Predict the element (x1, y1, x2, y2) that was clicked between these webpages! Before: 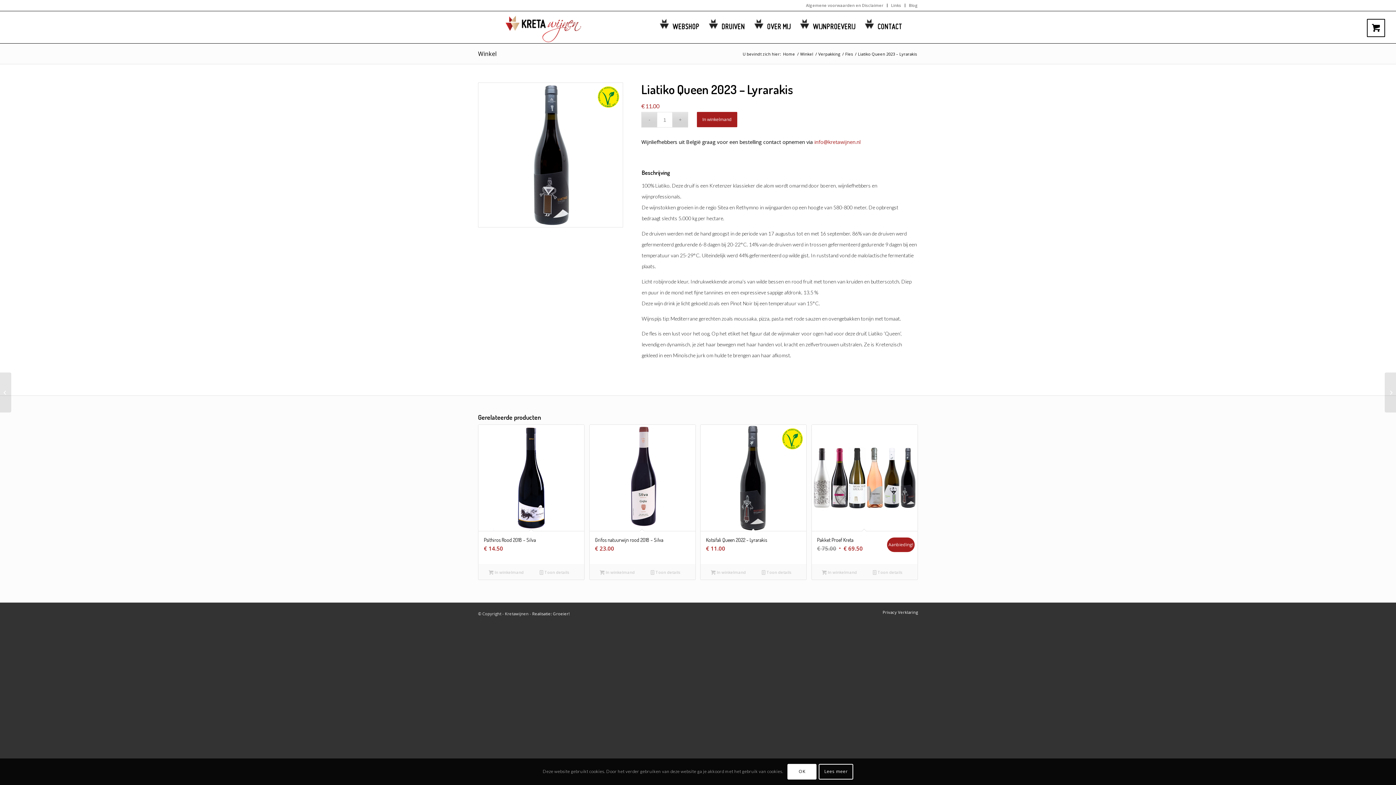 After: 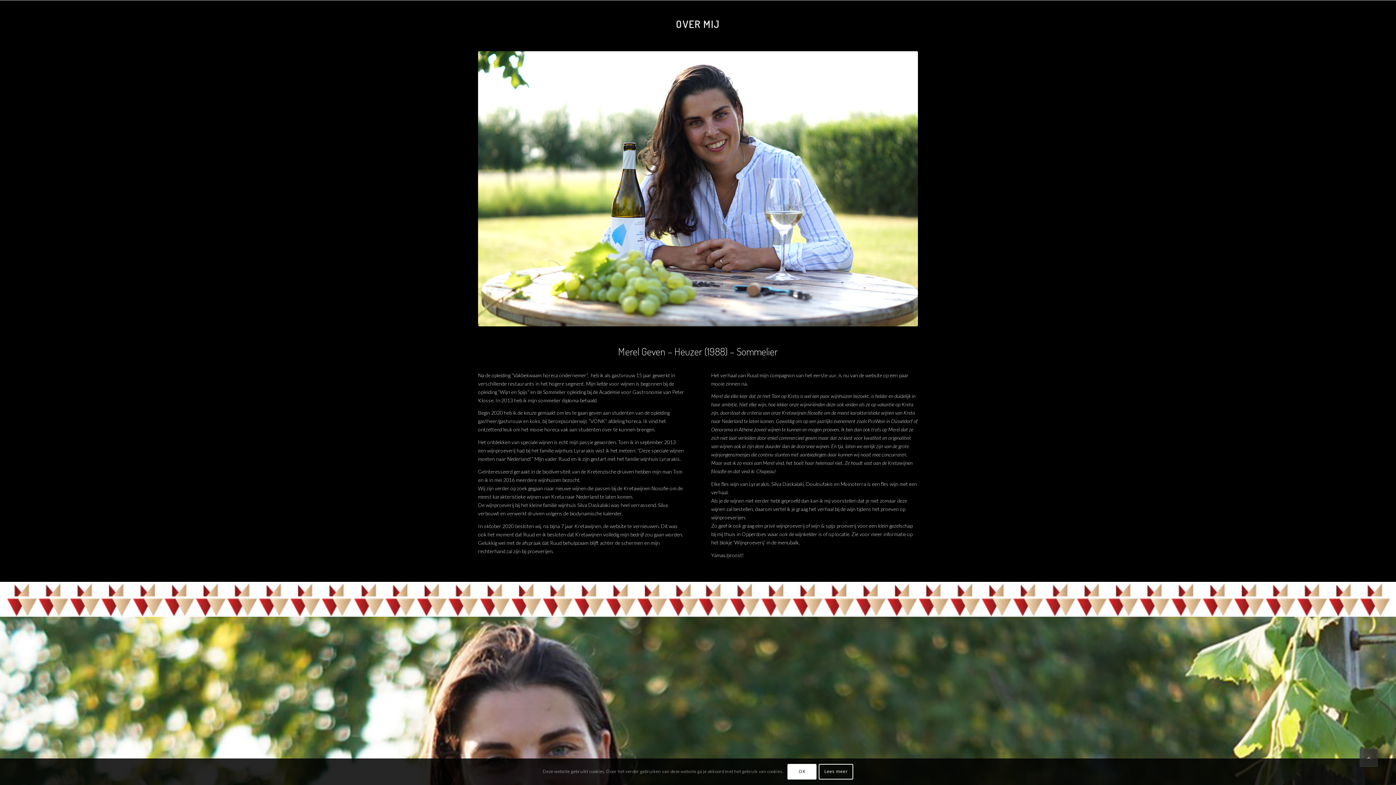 Action: label: OVER MIJ bbox: (749, 11, 795, 43)